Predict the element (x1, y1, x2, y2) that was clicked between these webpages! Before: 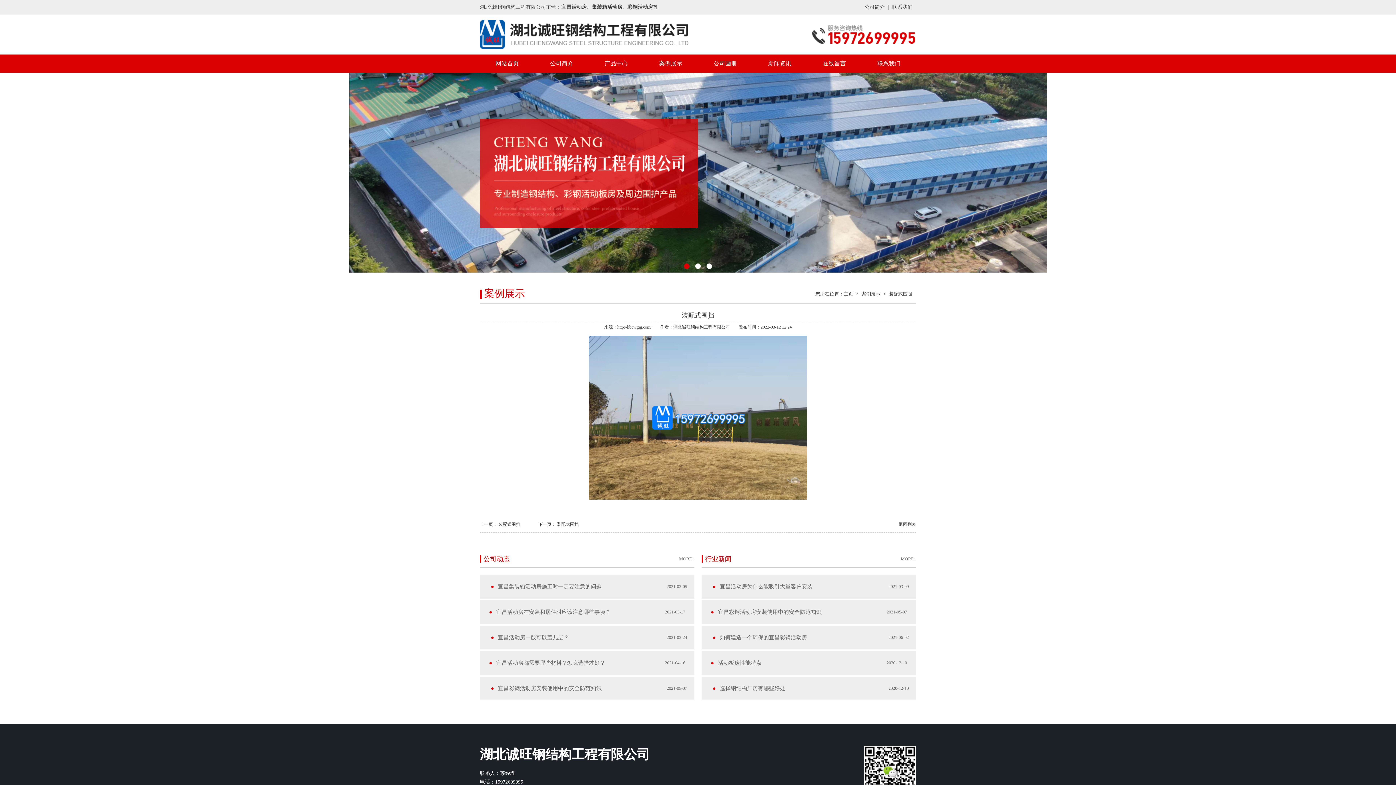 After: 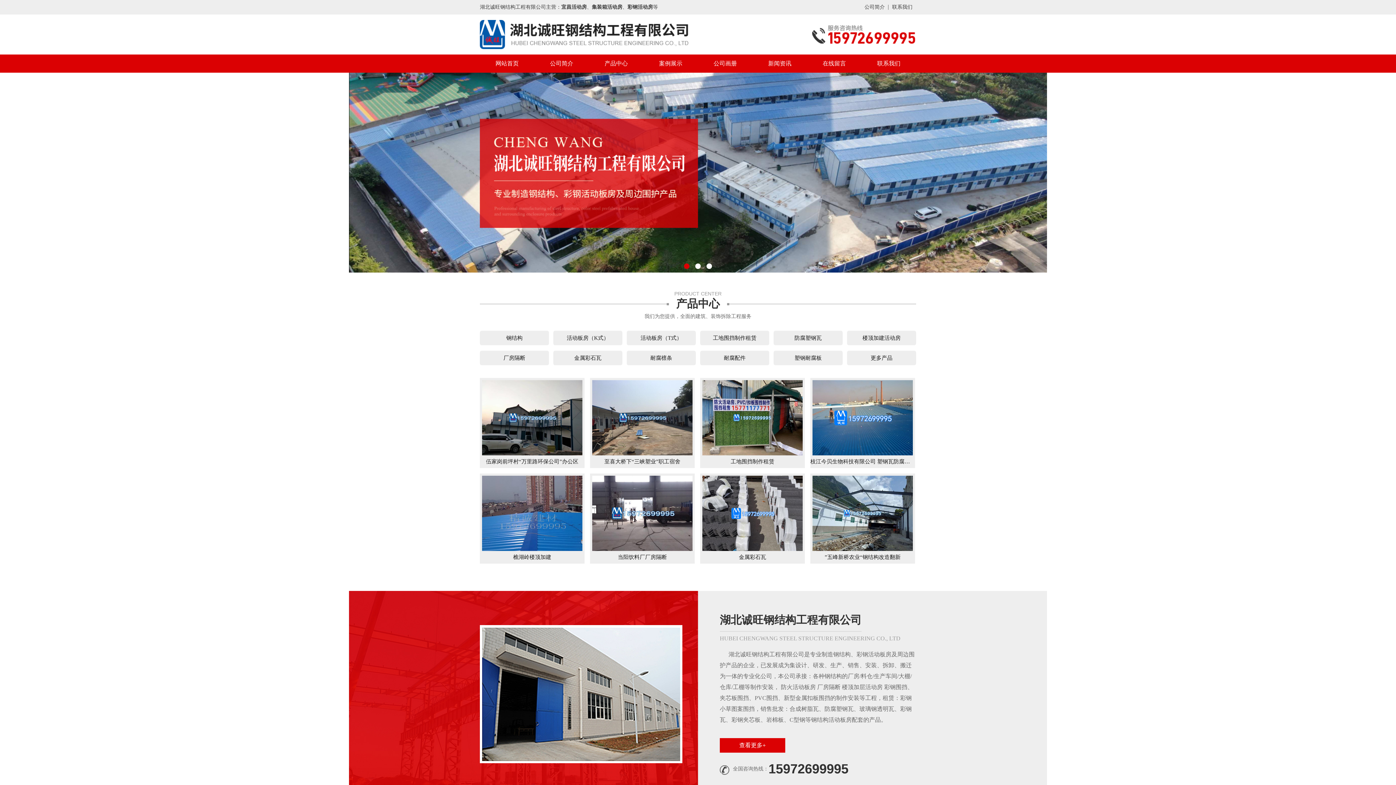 Action: bbox: (495, 60, 518, 66) label: 网站首页